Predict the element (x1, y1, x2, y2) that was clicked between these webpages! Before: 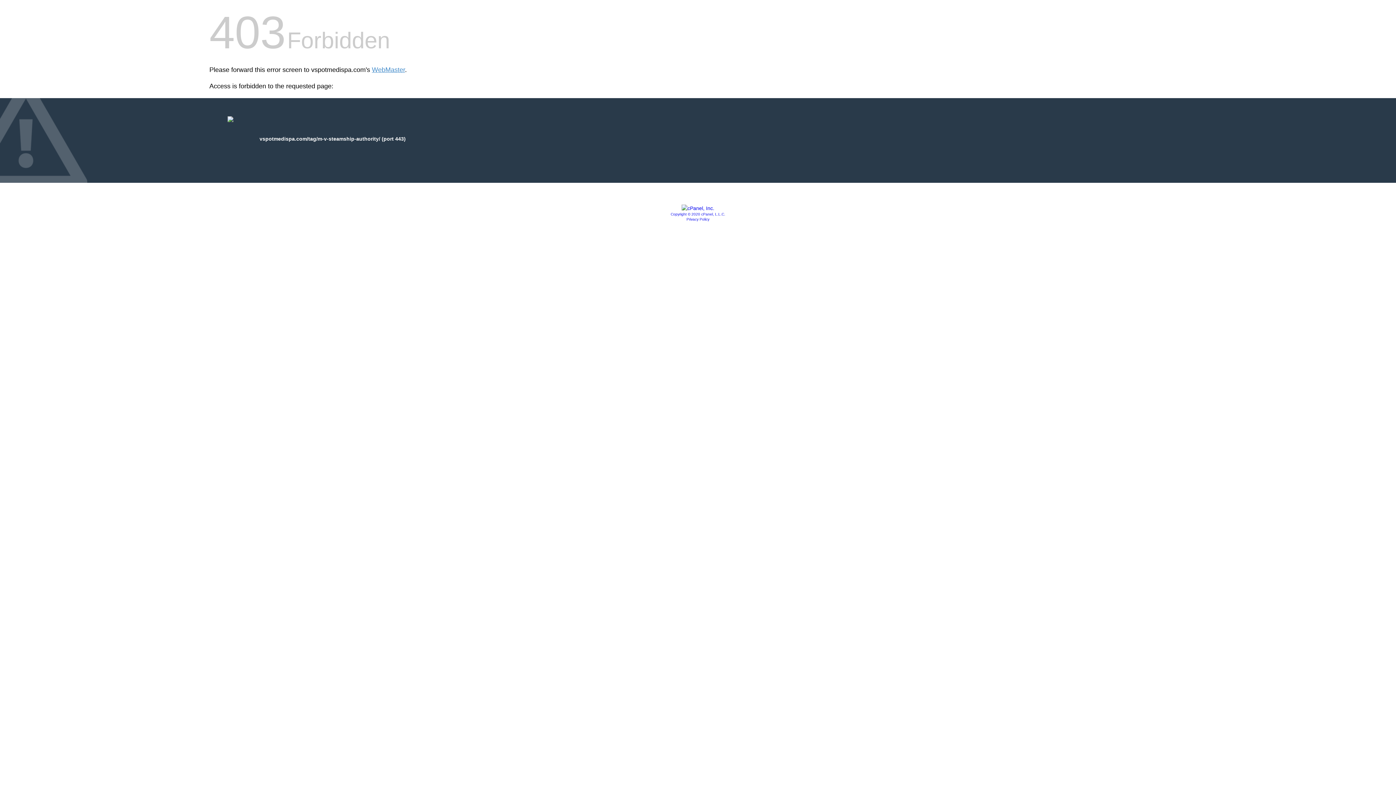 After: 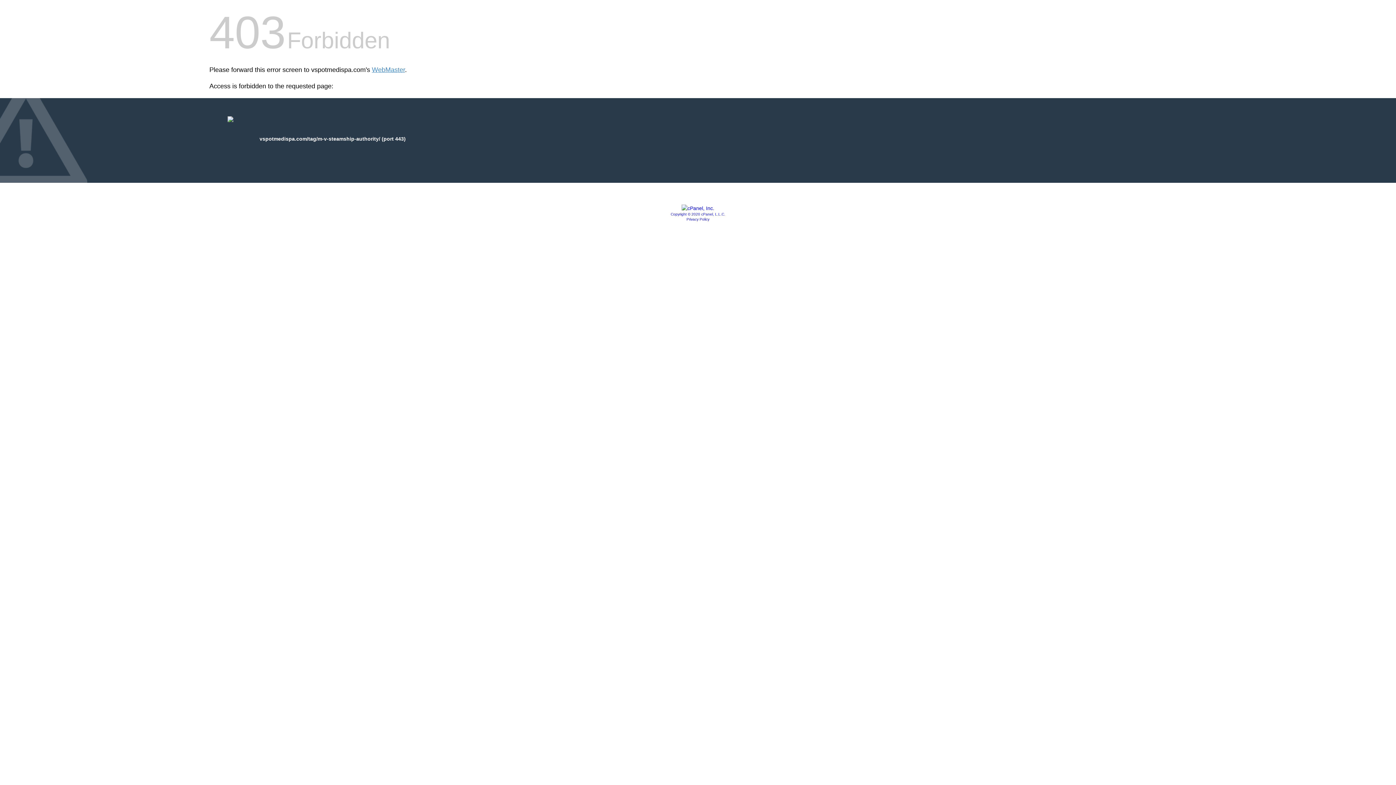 Action: label: Privacy Policy bbox: (686, 217, 709, 221)